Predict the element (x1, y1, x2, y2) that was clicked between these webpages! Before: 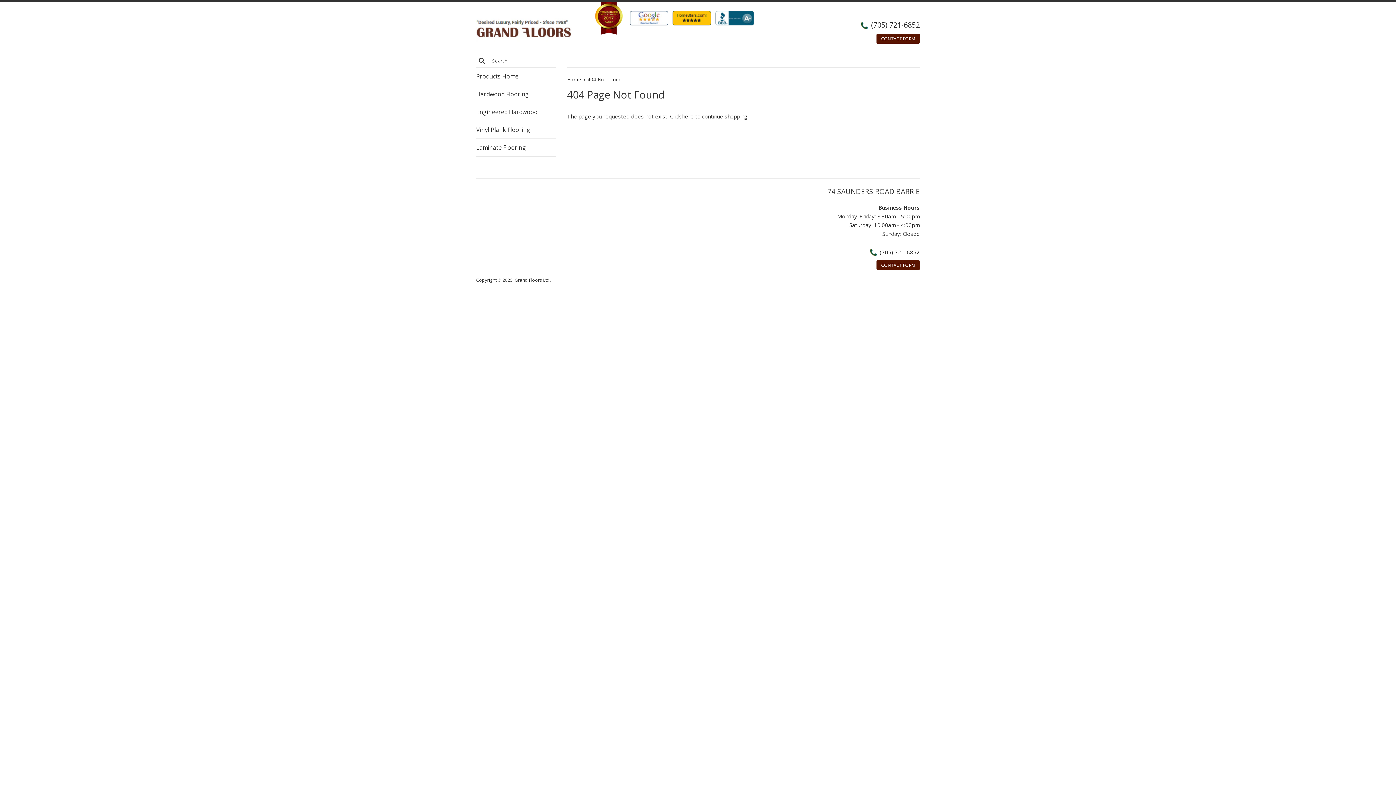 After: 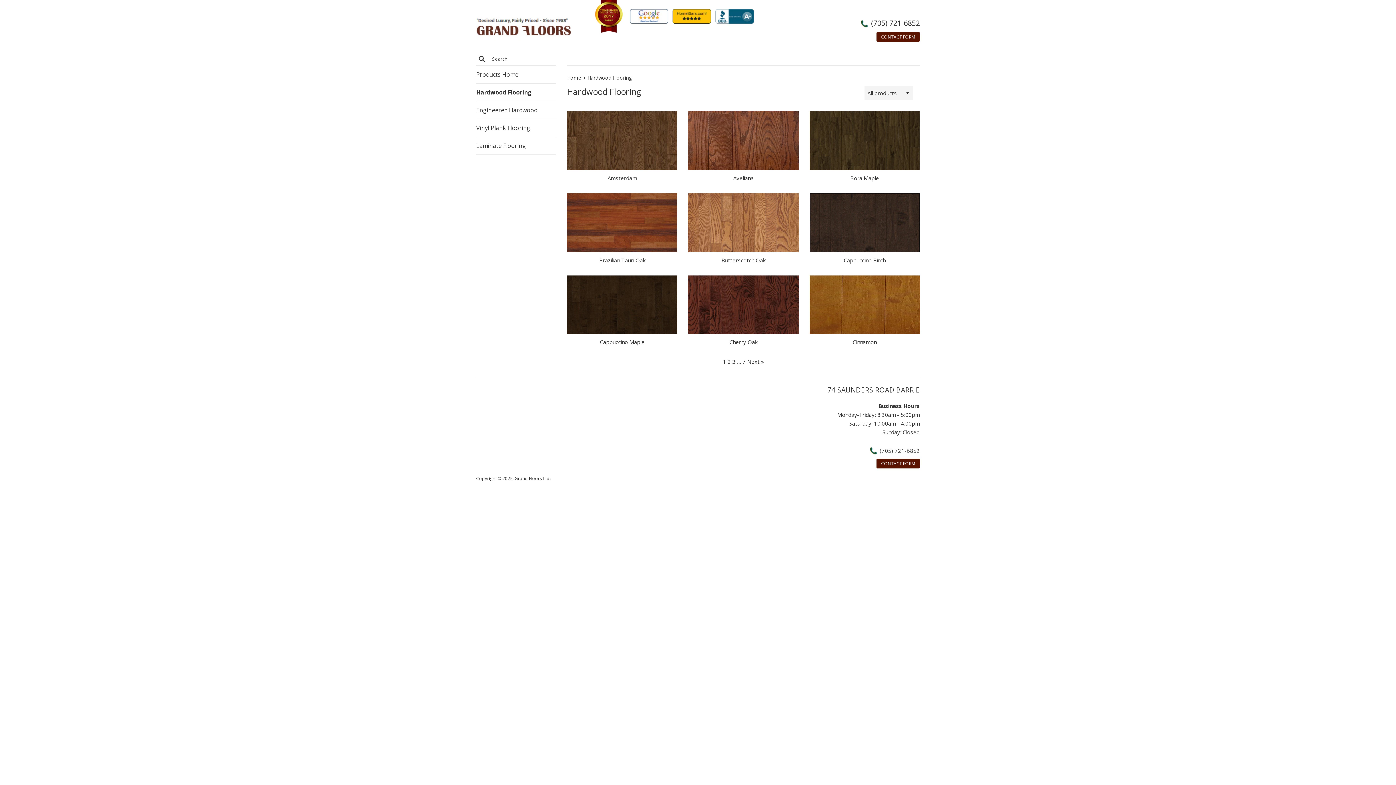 Action: bbox: (476, 85, 556, 102) label: Hardwood Flooring